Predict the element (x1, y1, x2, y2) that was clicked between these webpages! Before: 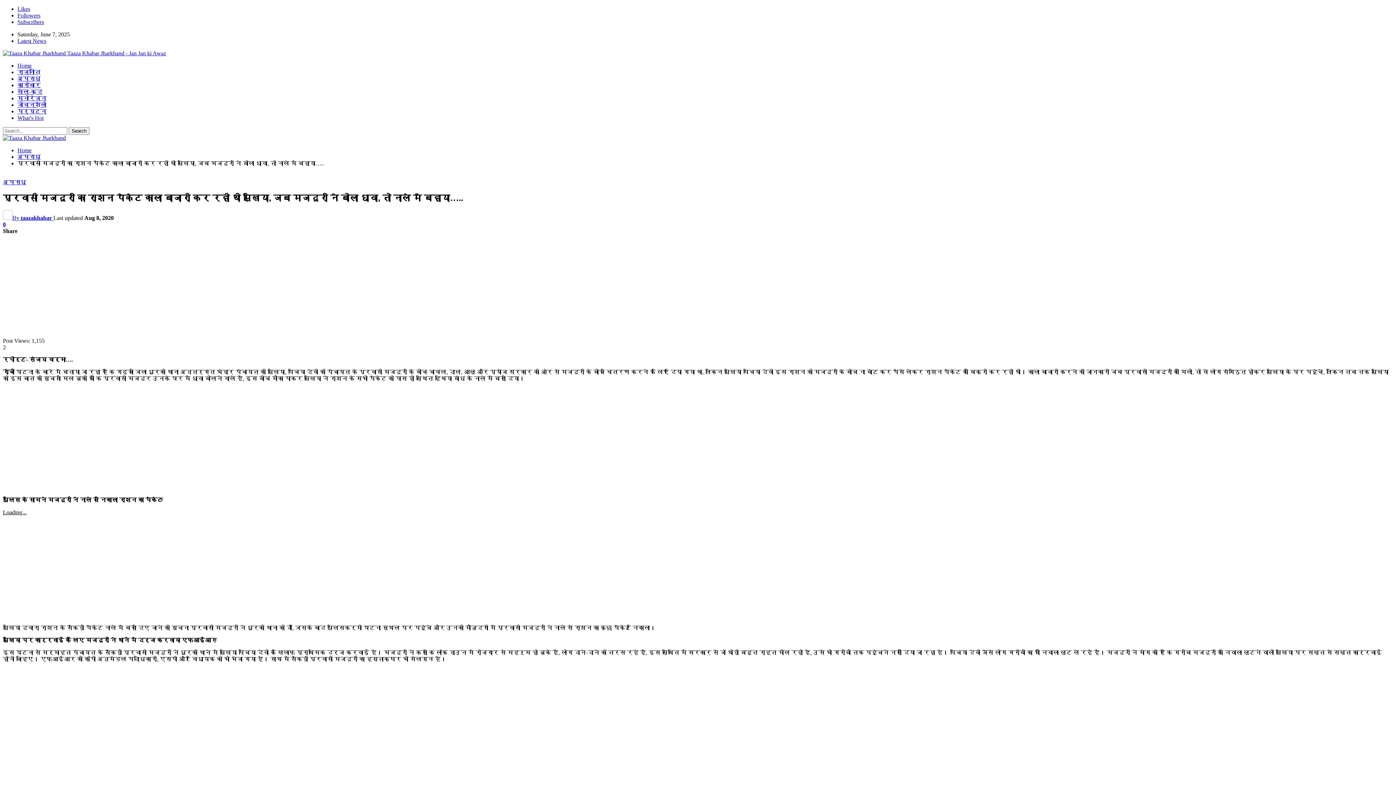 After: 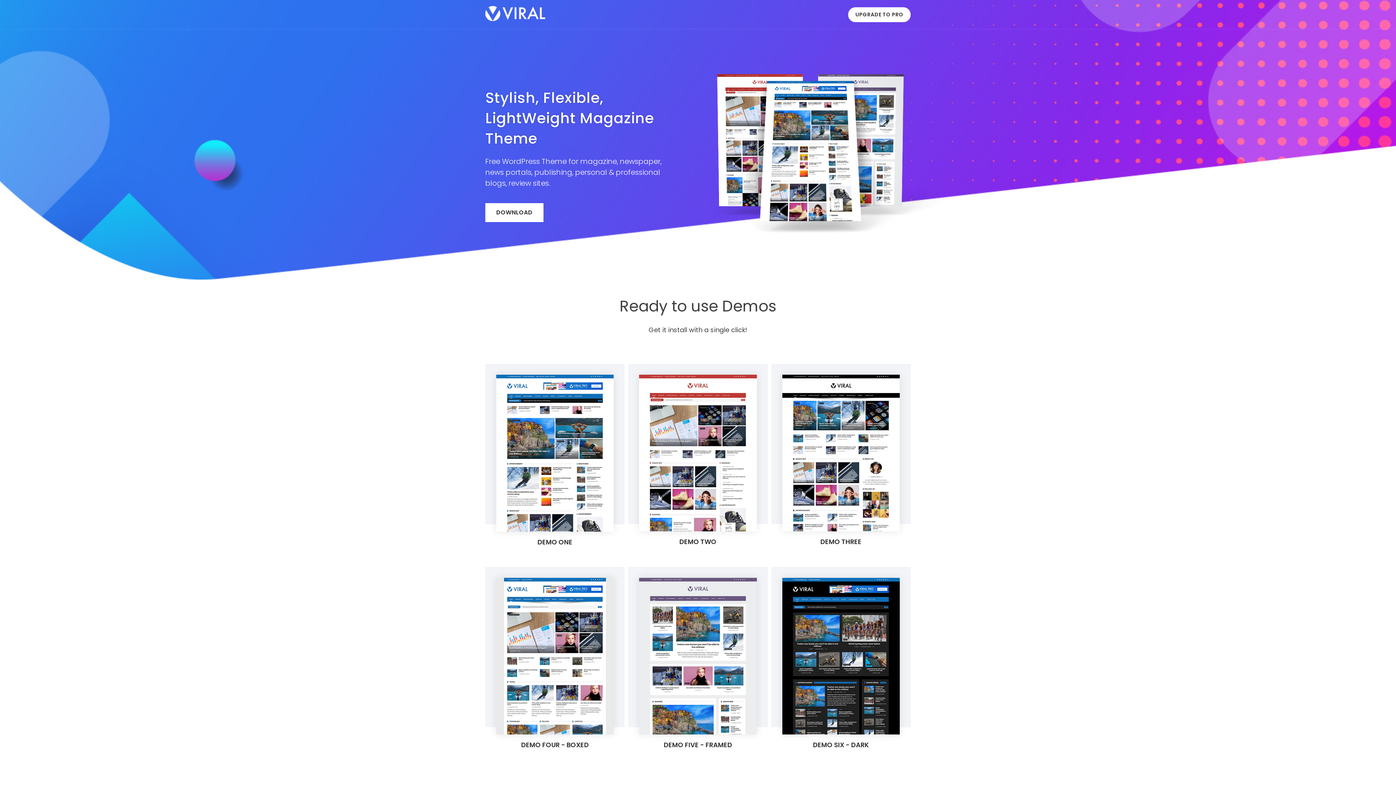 Action: bbox: (17, 62, 31, 68) label: Home